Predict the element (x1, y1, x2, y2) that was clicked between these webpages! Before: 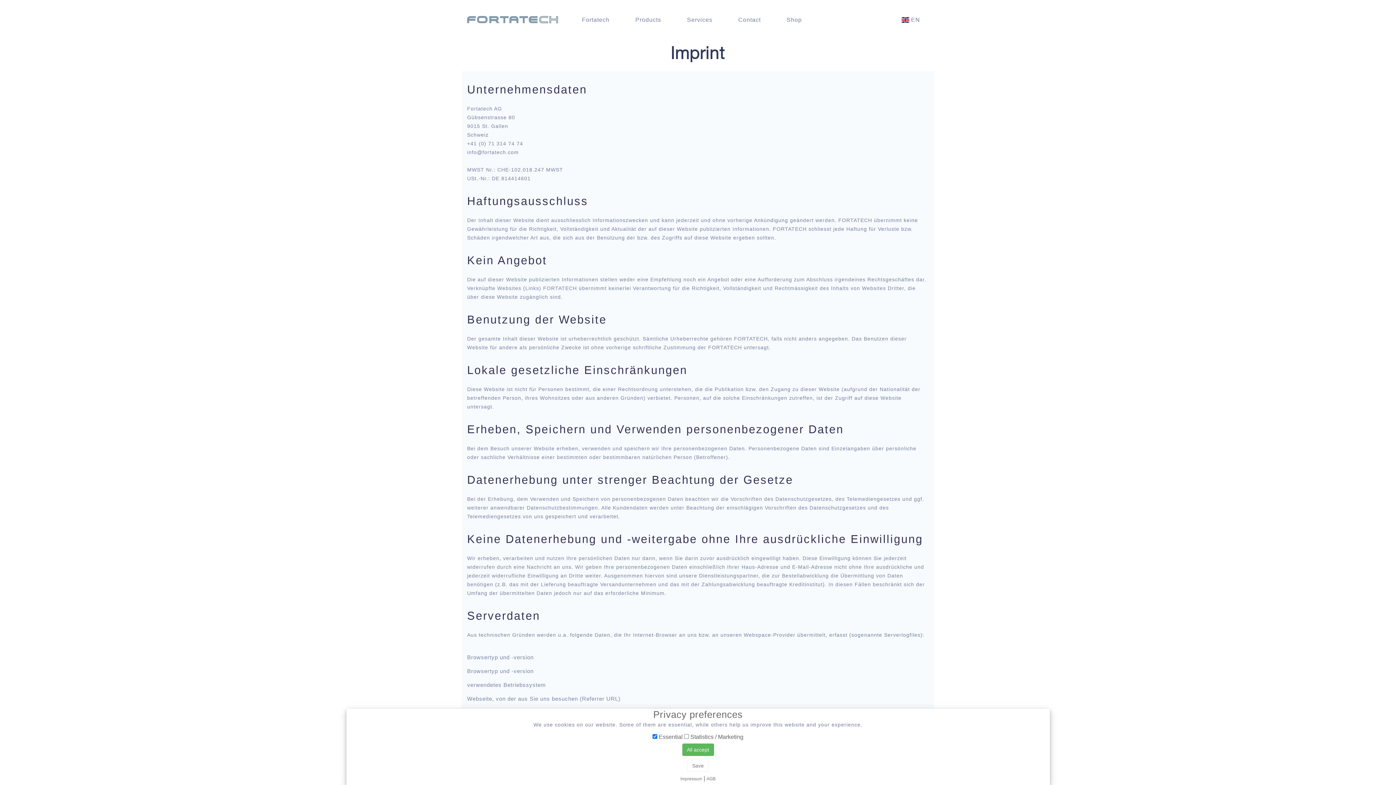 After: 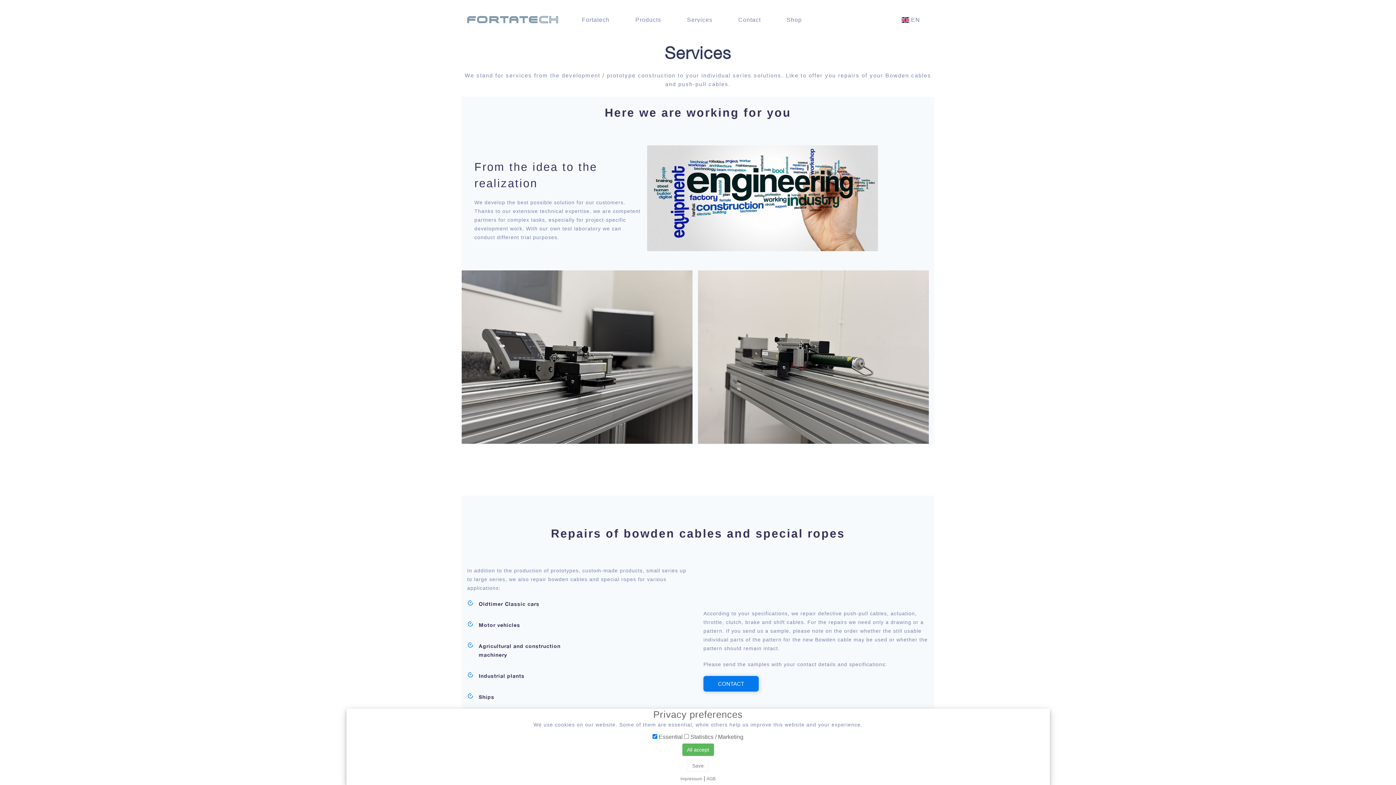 Action: bbox: (681, 10, 718, 29) label: Services